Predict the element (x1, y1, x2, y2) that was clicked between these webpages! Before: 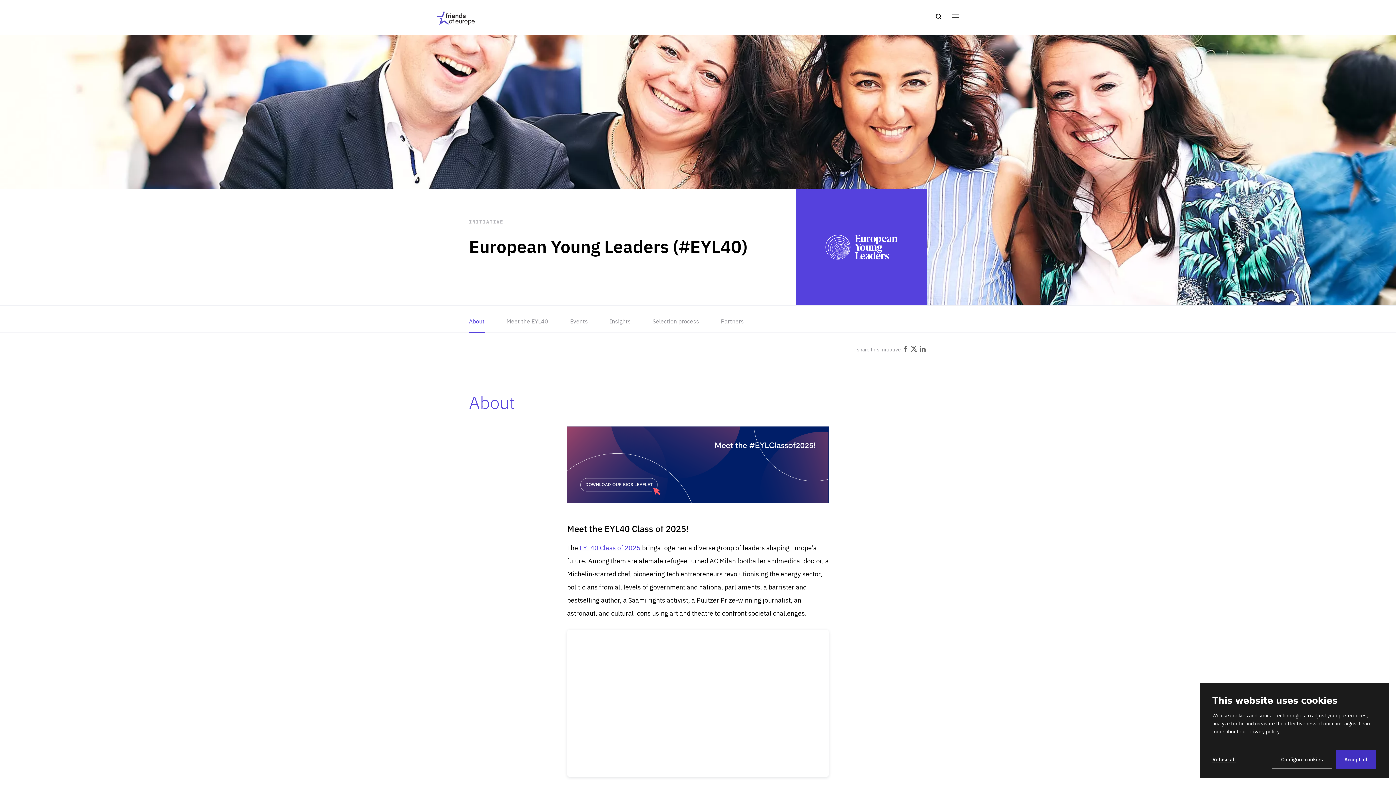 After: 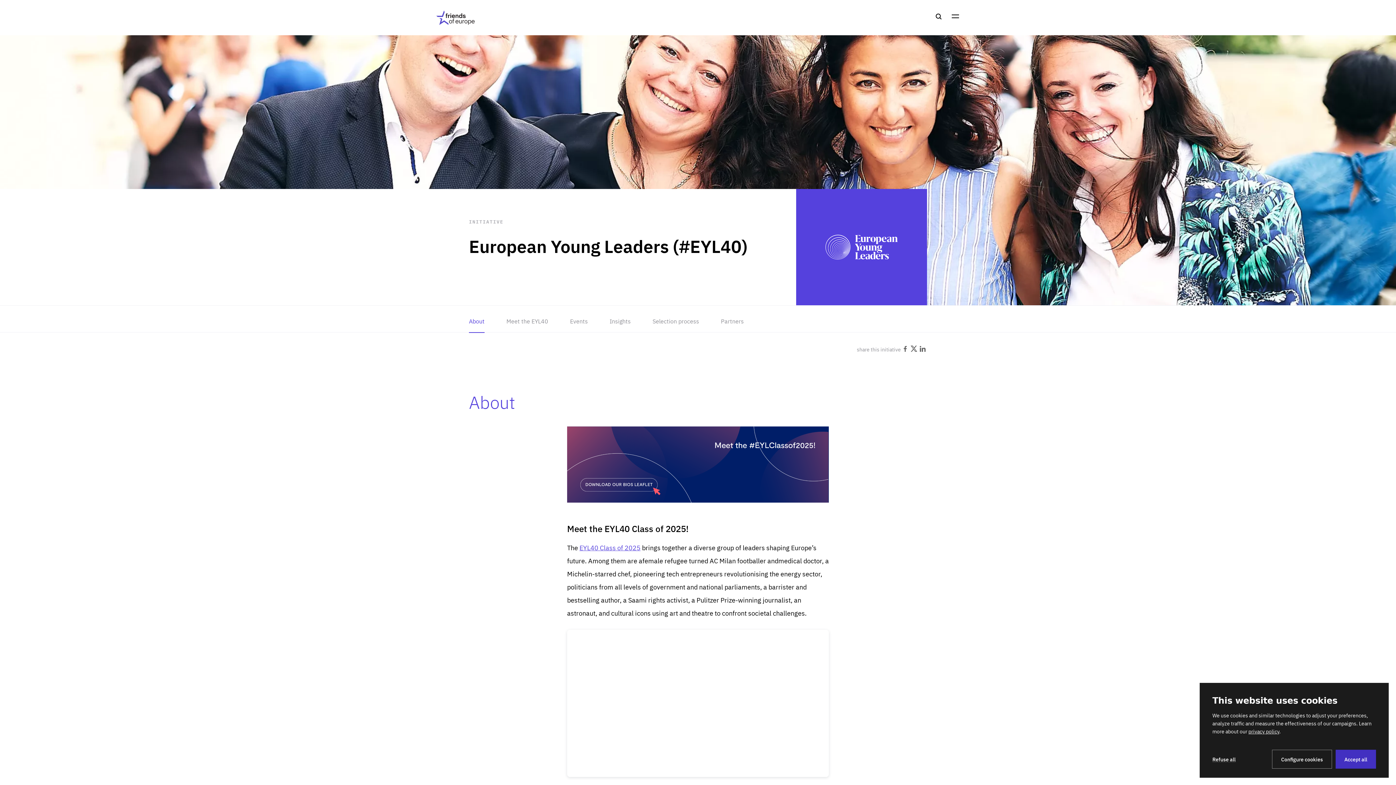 Action: bbox: (1248, 728, 1279, 735) label: privacy policy